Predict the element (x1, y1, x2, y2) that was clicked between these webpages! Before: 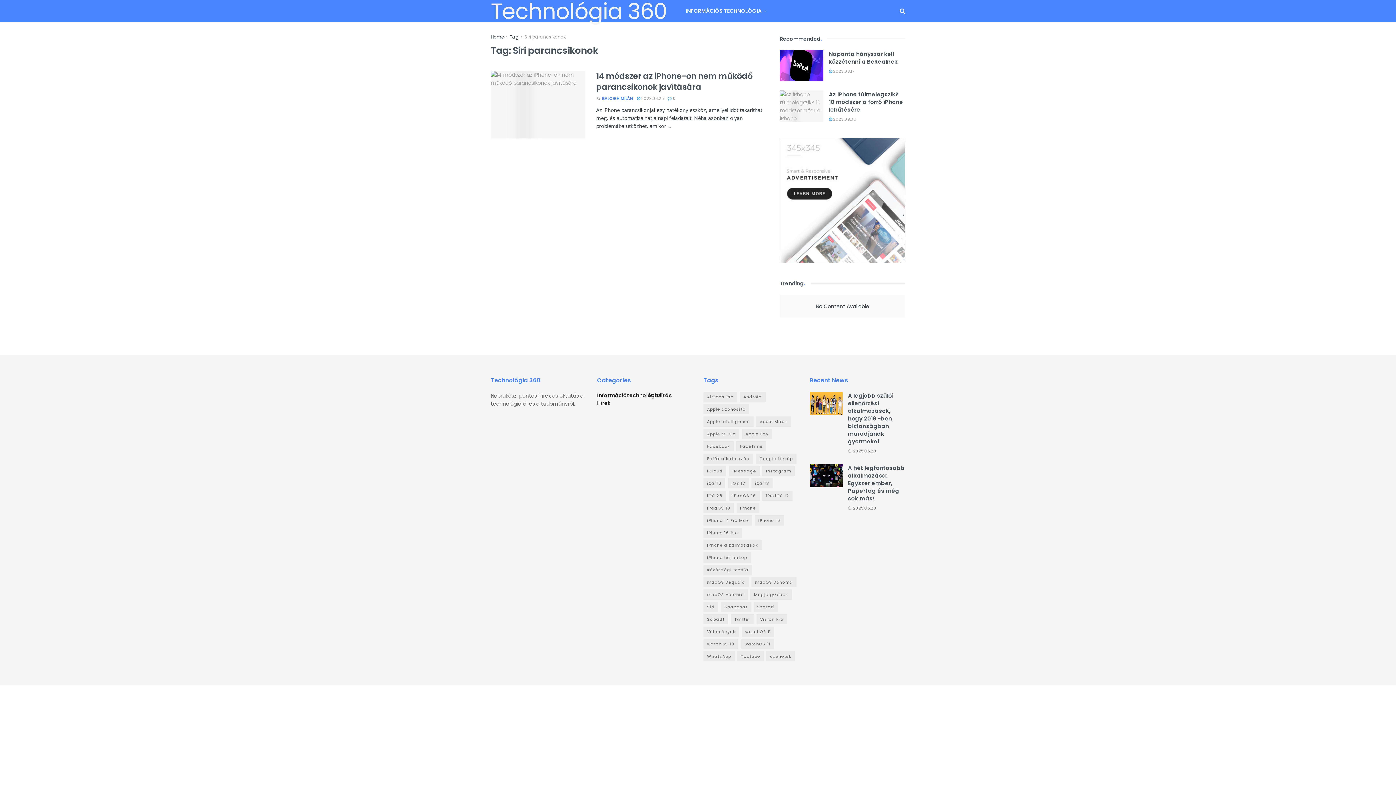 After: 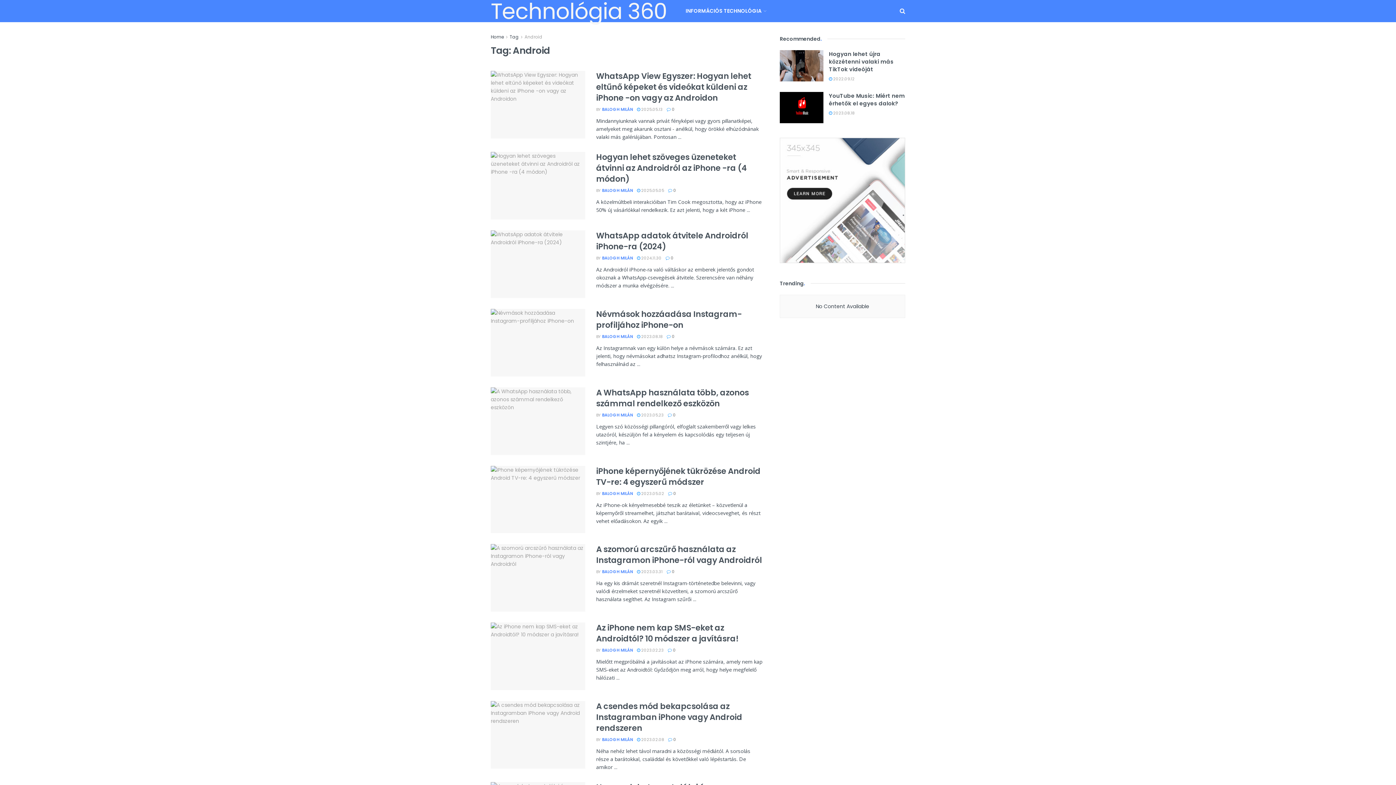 Action: label: Android (21 items) bbox: (740, 391, 765, 402)